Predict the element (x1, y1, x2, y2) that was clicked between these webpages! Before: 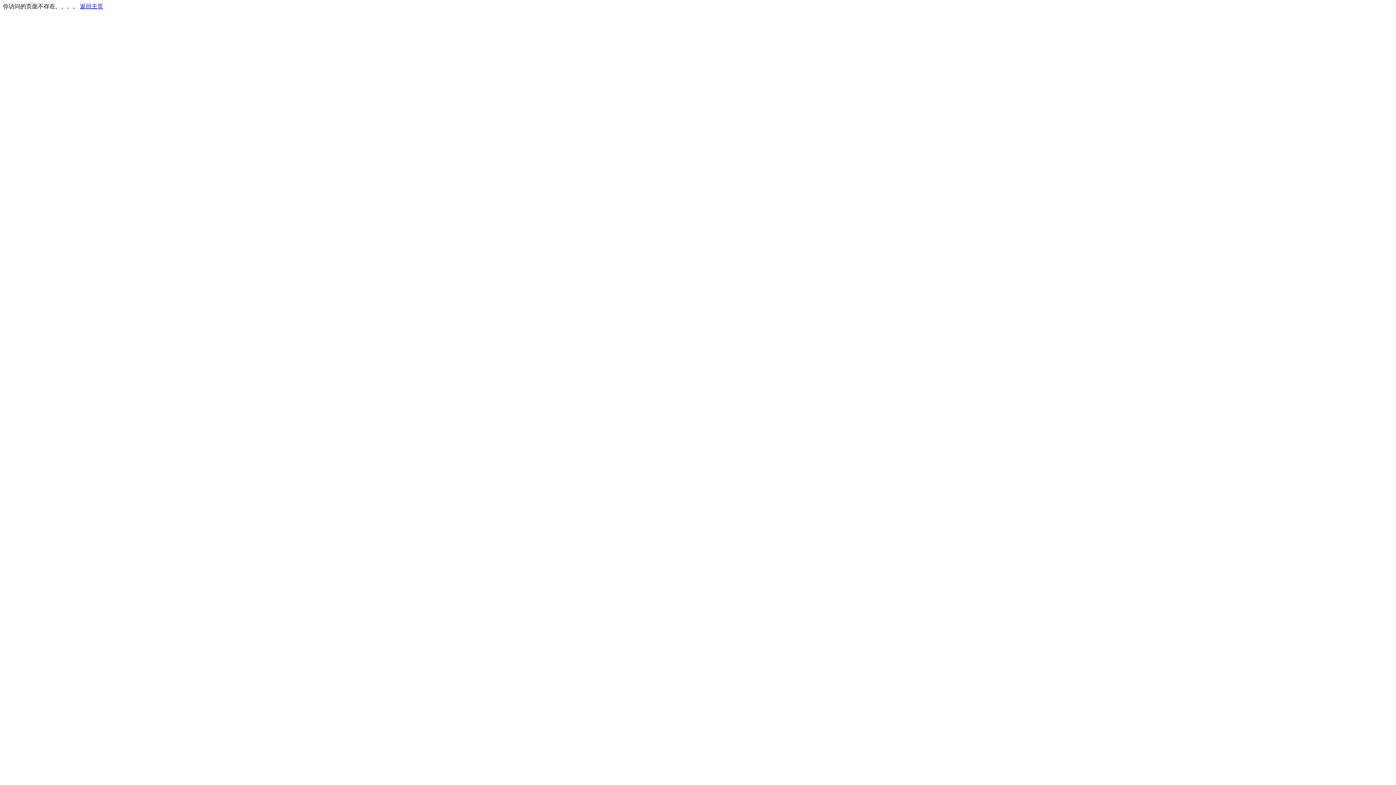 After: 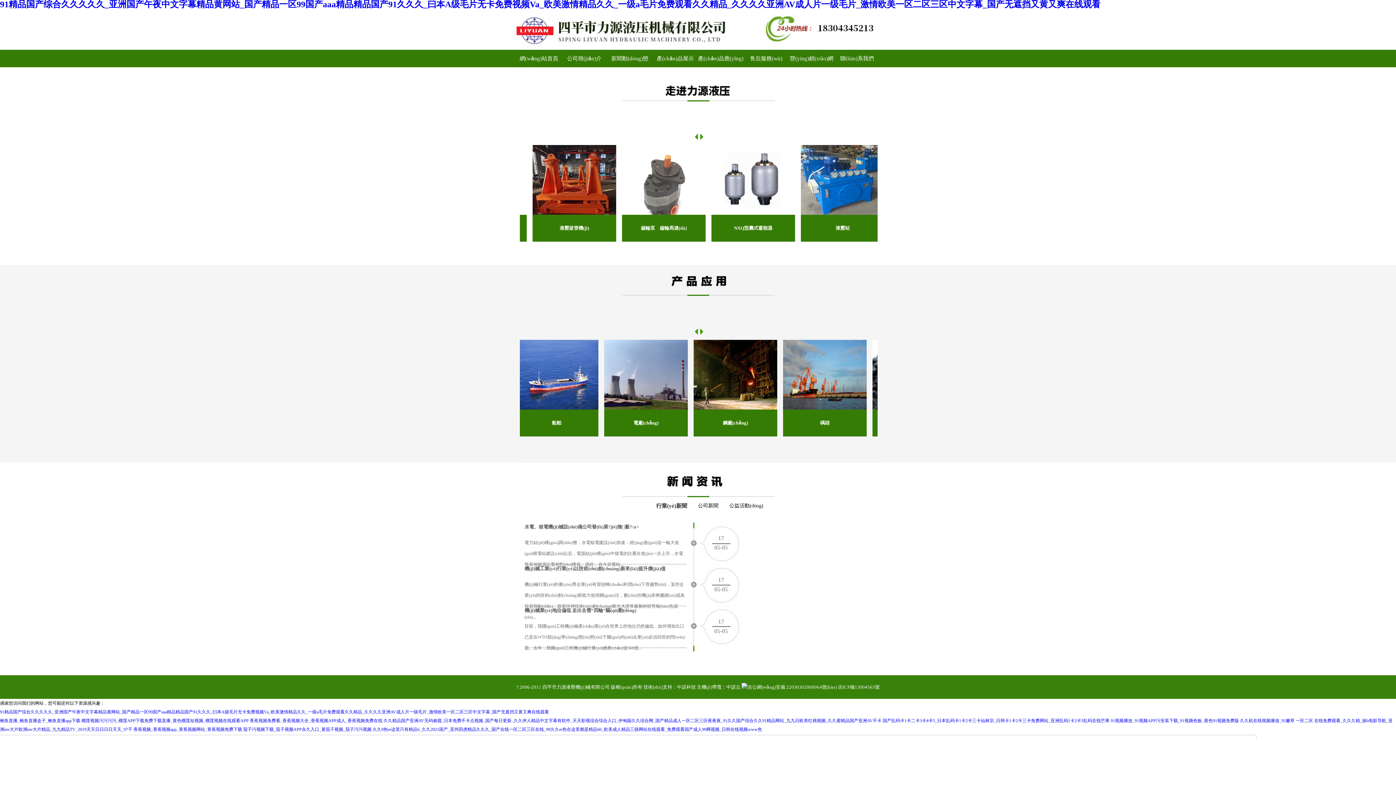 Action: label: 返回主页 bbox: (80, 3, 103, 9)